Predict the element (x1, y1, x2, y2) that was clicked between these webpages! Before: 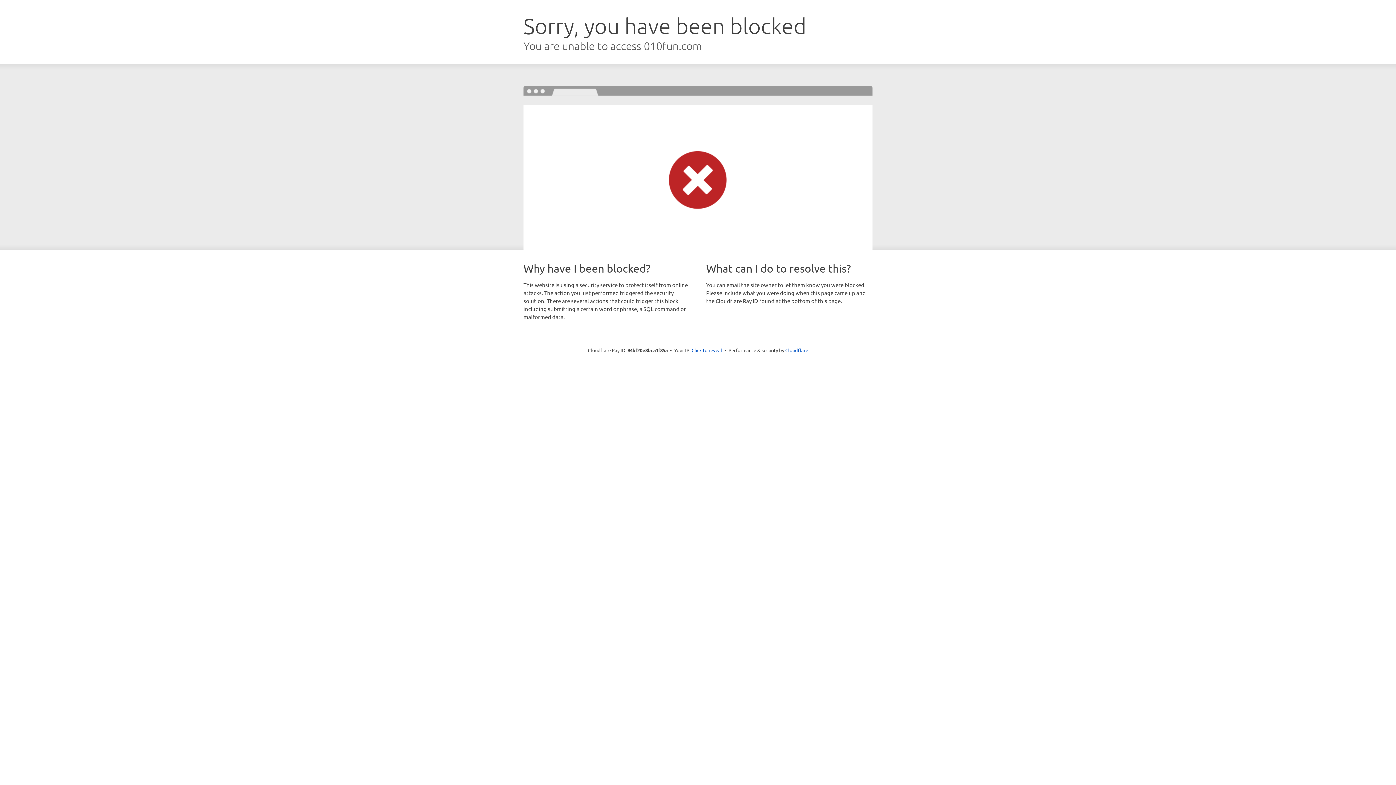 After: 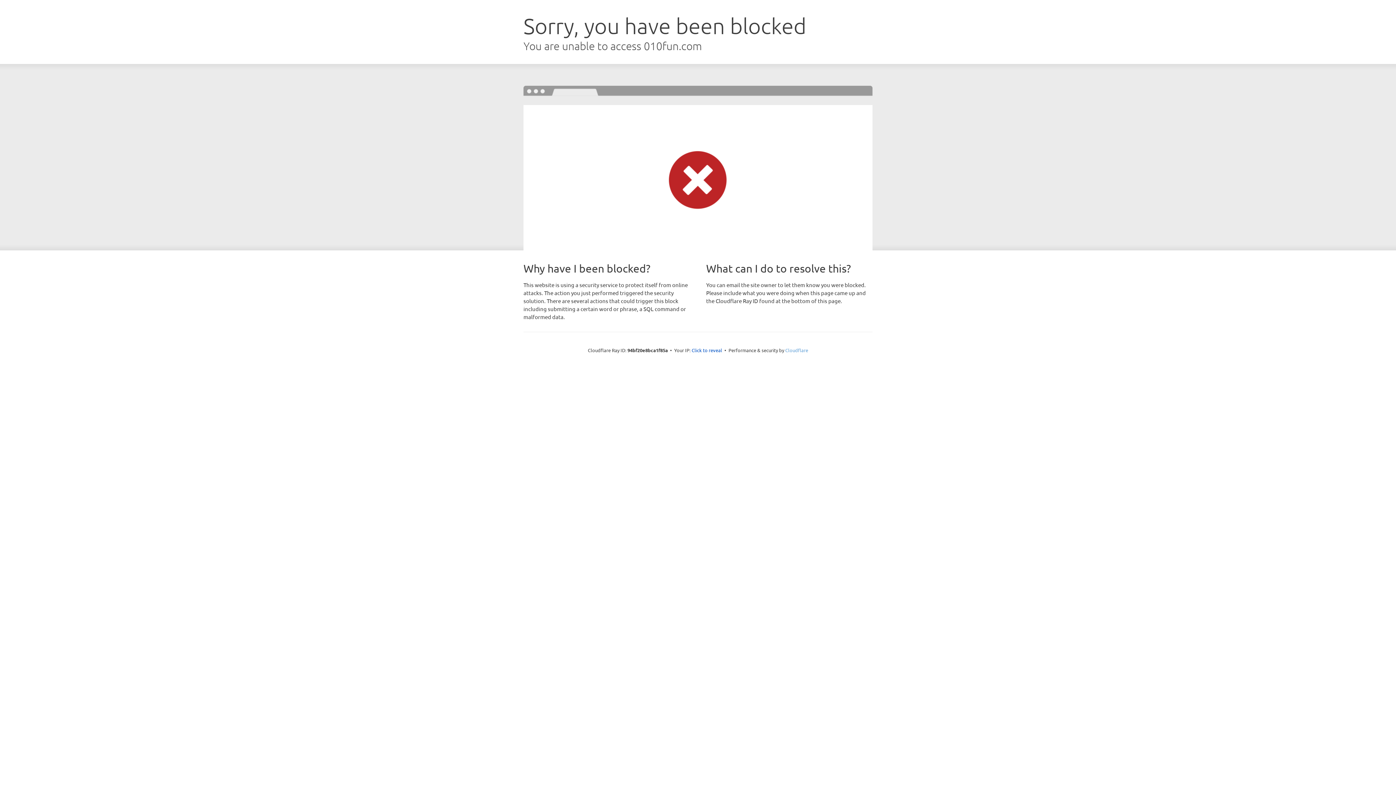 Action: label: Cloudflare bbox: (785, 347, 808, 353)